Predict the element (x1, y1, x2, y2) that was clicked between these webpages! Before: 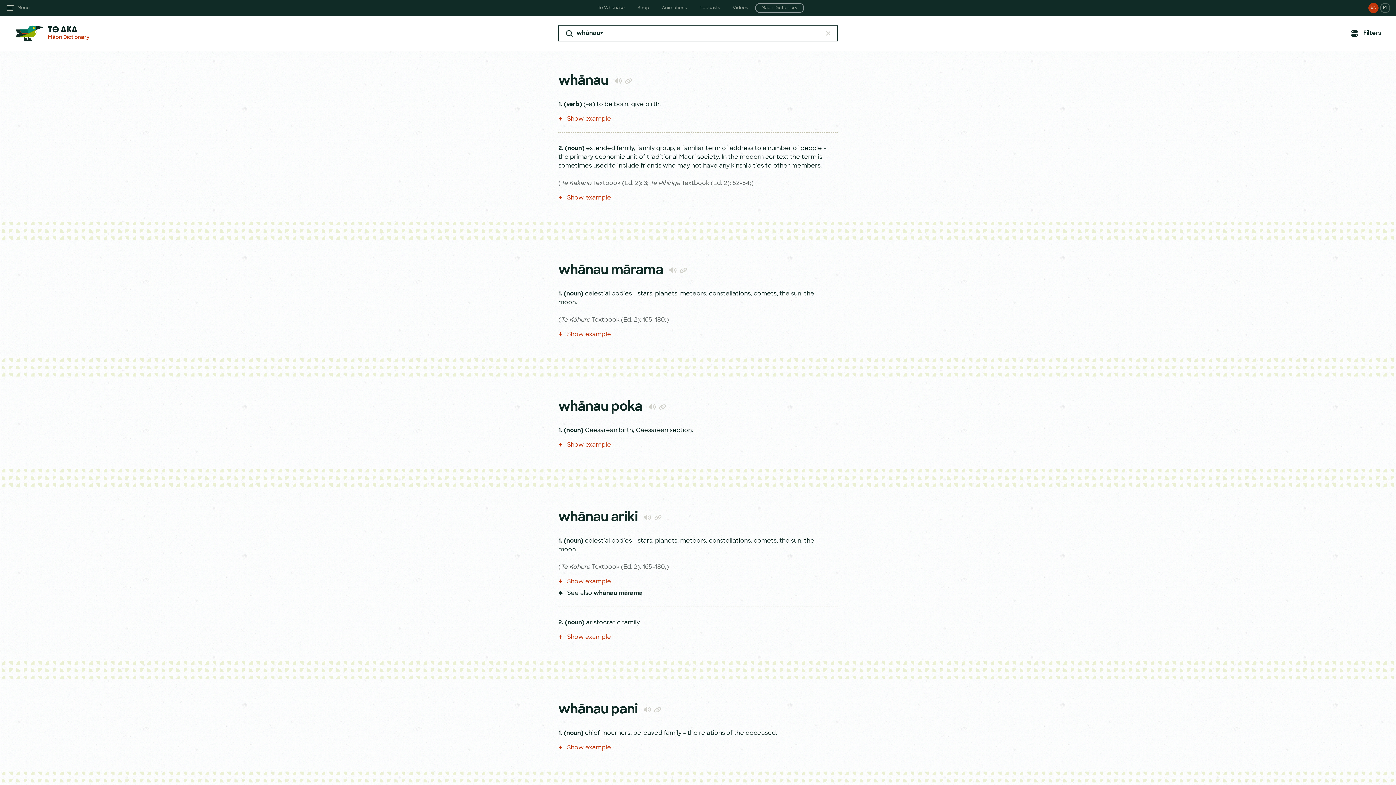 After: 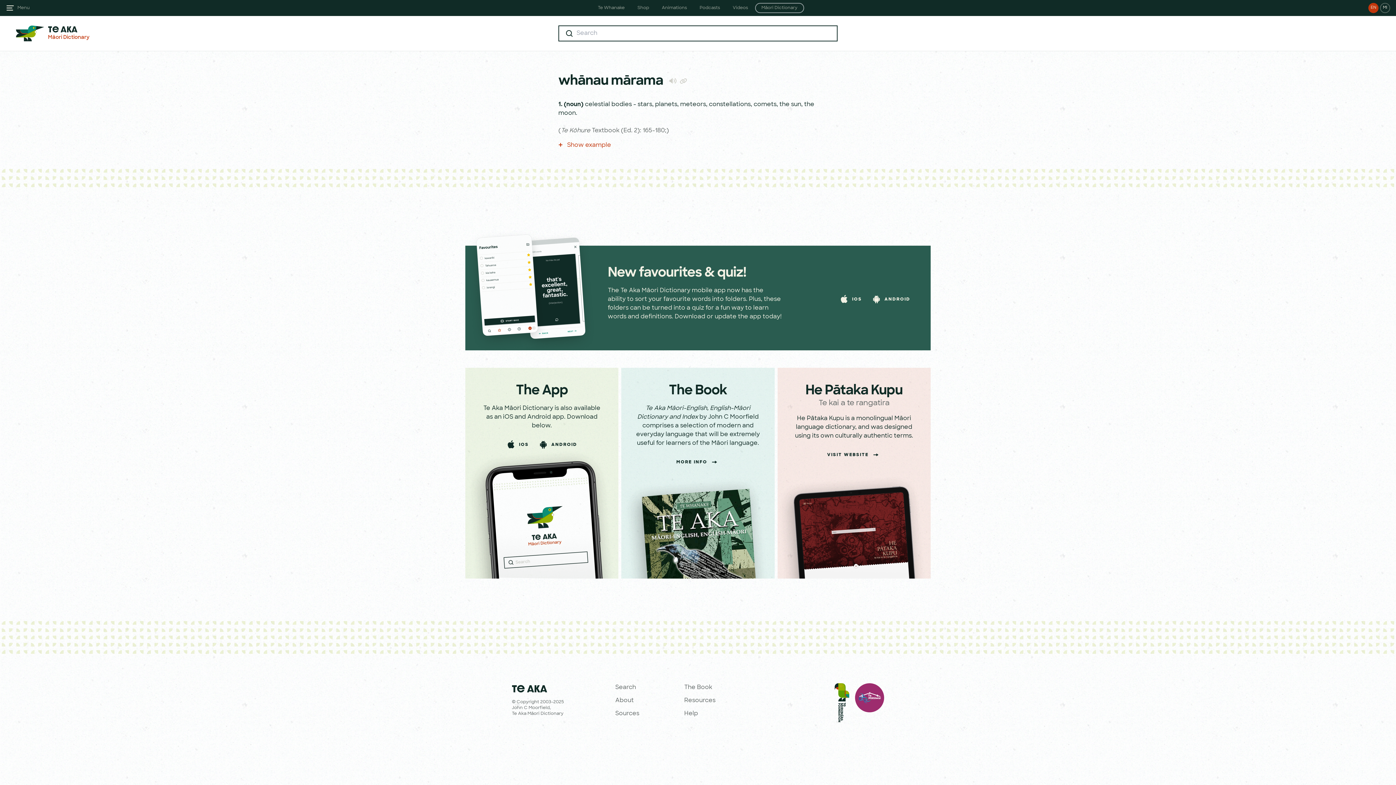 Action: label: whānau mārama bbox: (593, 590, 642, 596)